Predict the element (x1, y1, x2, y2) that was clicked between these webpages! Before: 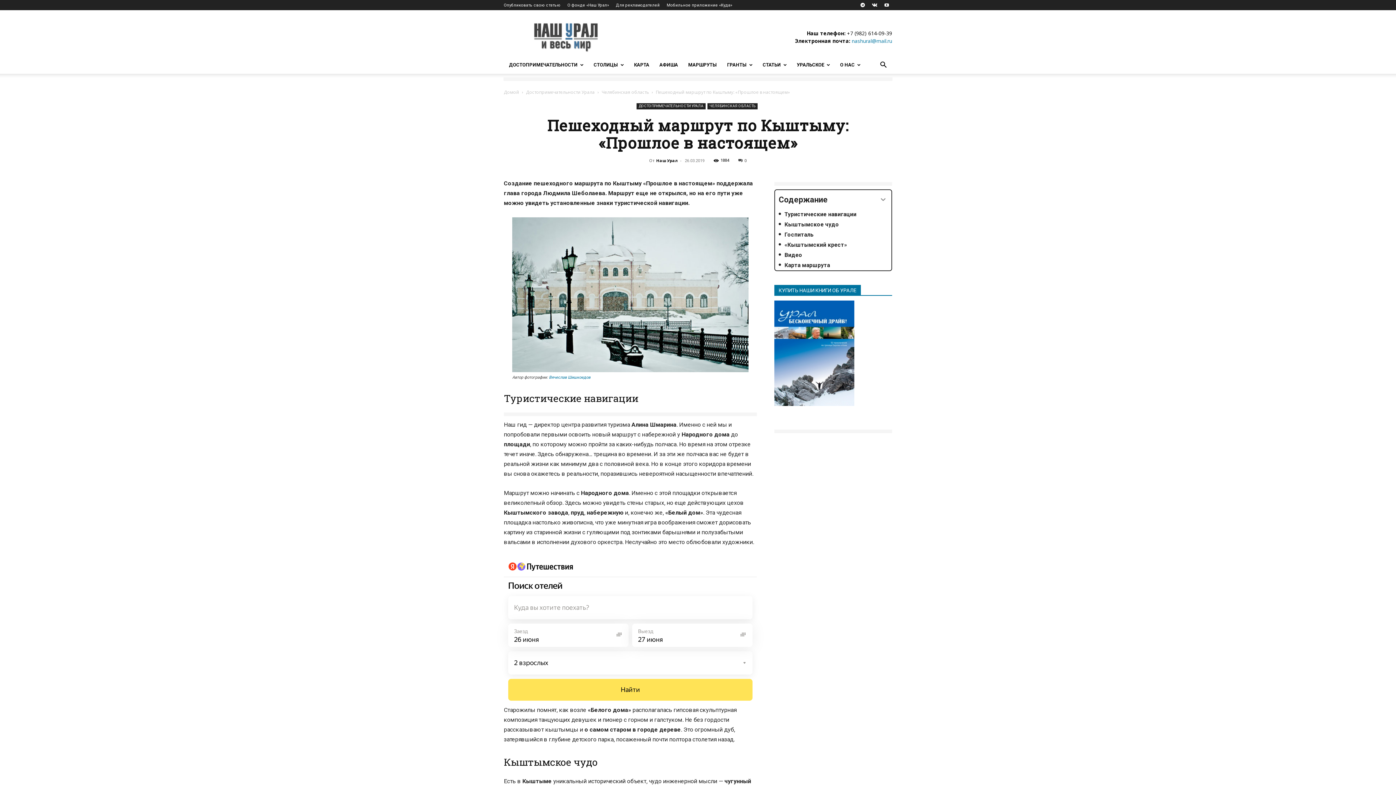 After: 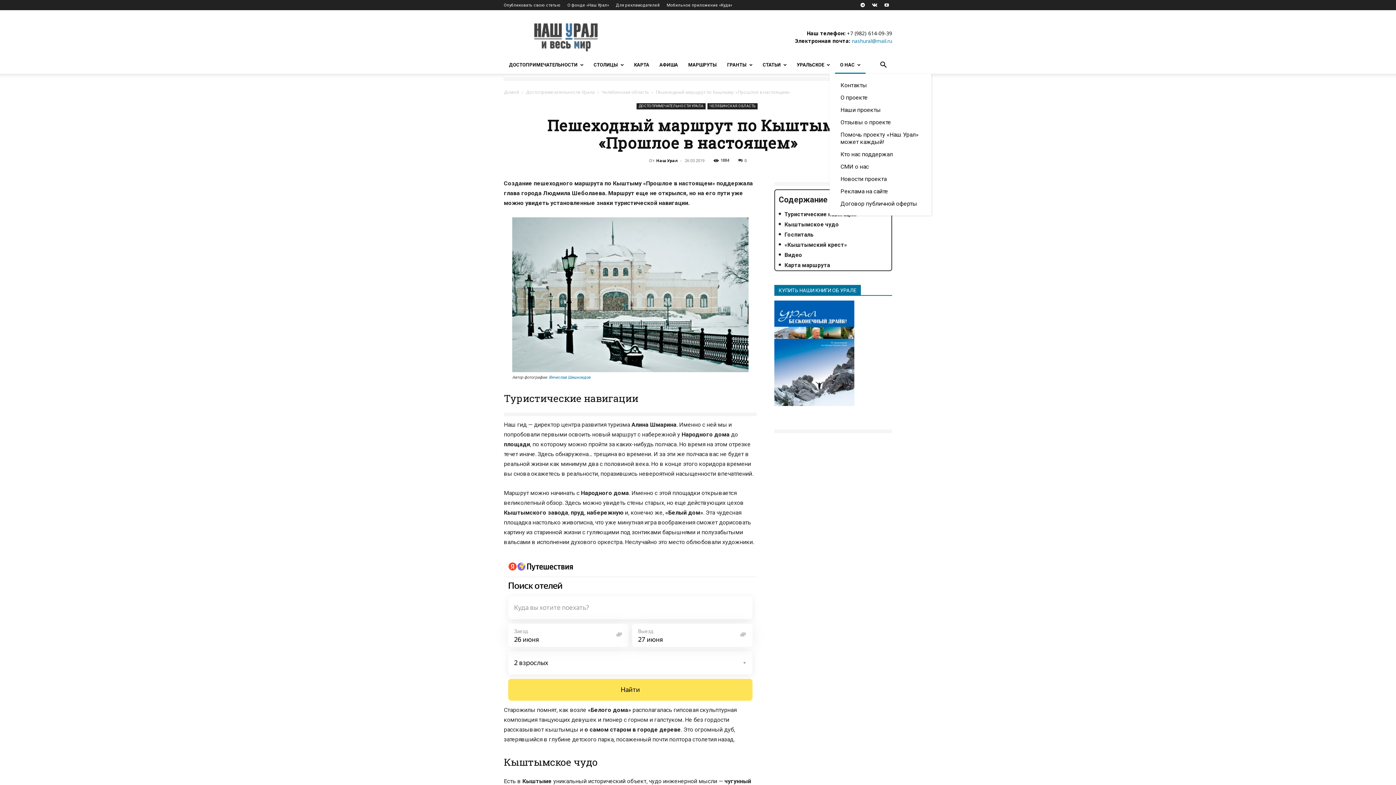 Action: bbox: (835, 56, 865, 73) label: О НАС